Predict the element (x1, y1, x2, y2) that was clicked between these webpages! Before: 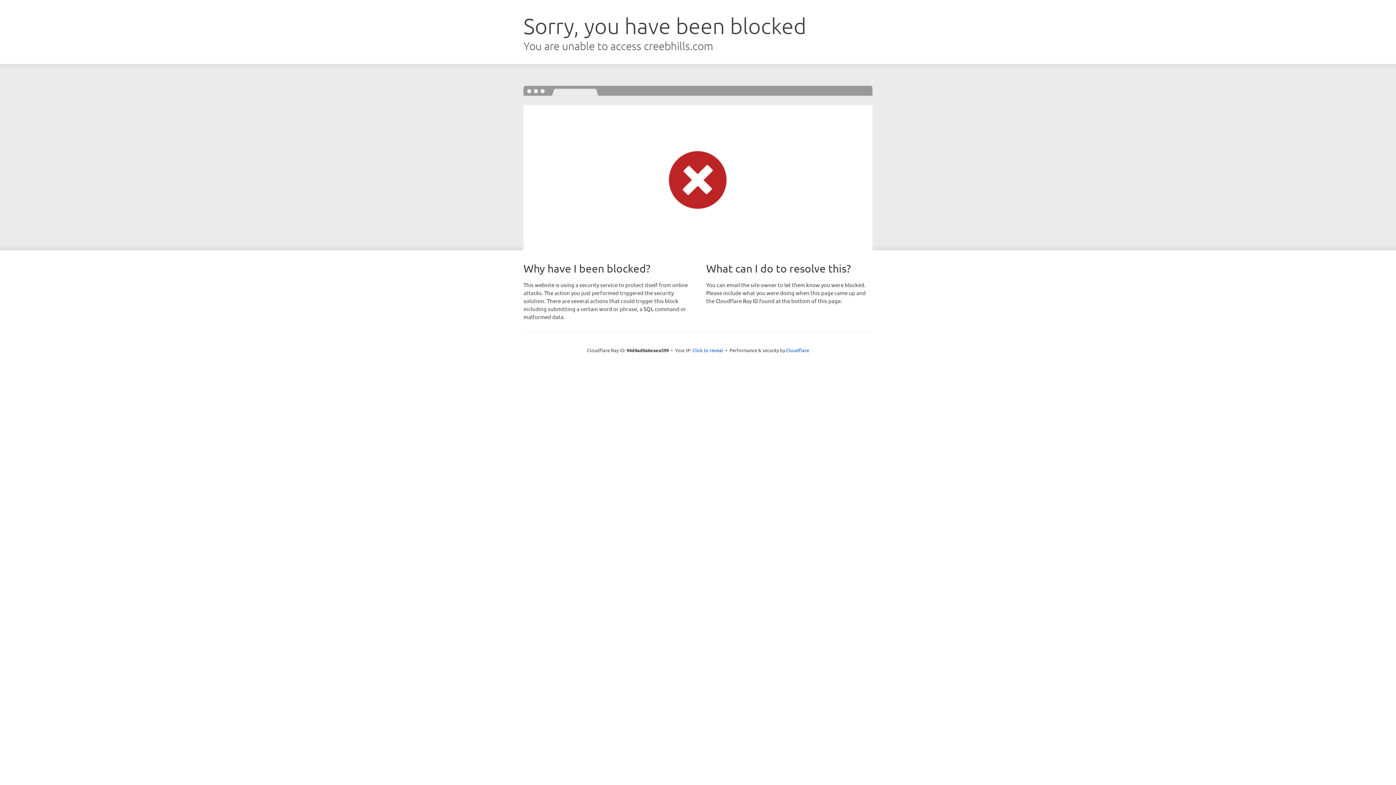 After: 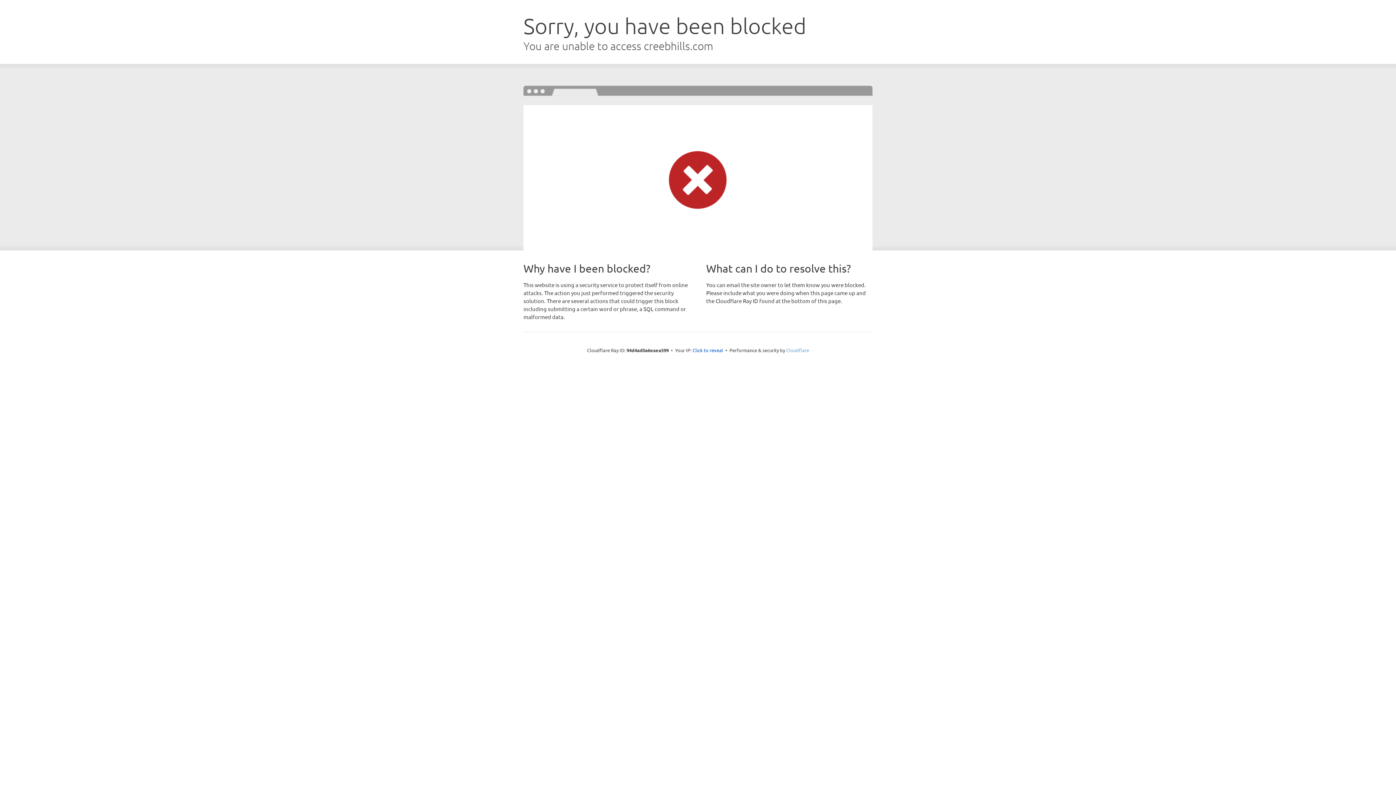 Action: bbox: (786, 347, 809, 353) label: Cloudflare